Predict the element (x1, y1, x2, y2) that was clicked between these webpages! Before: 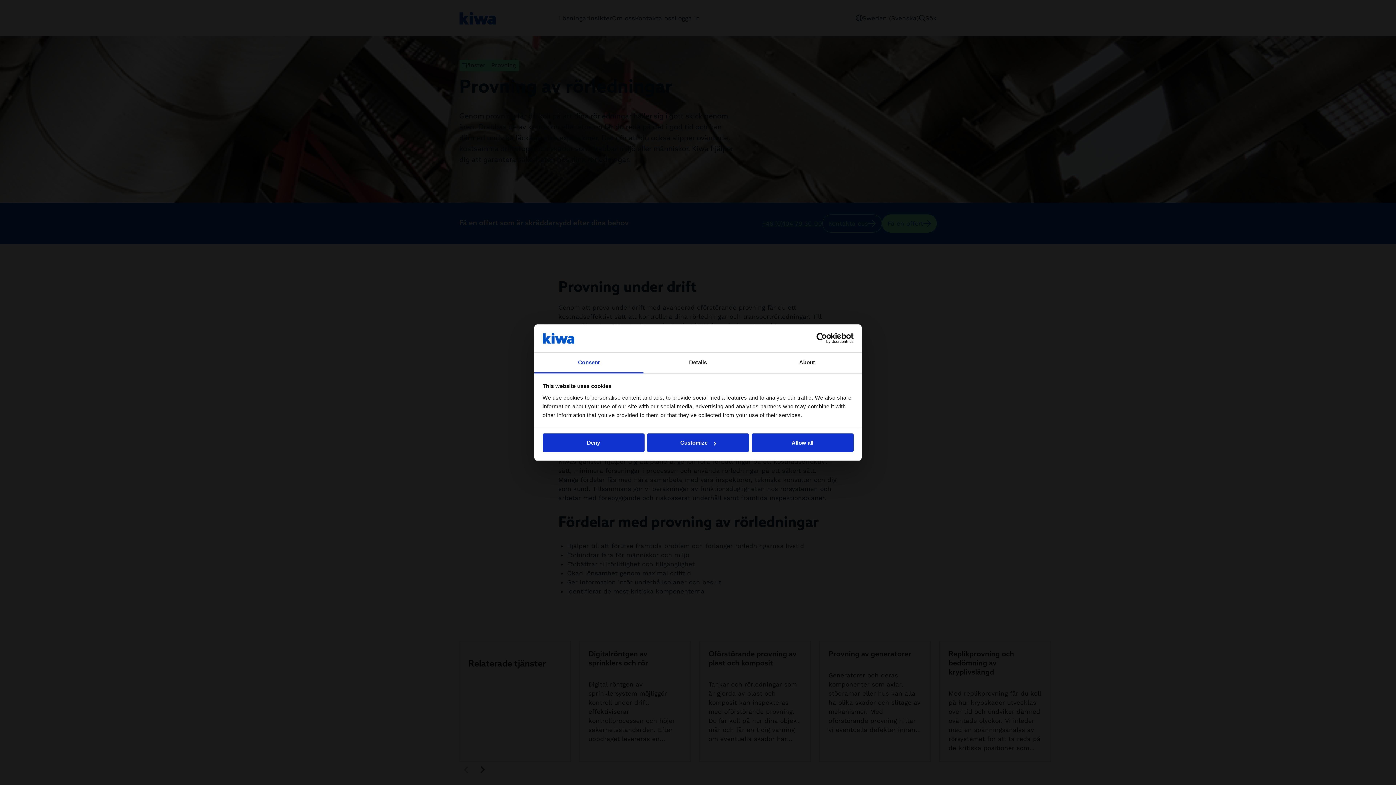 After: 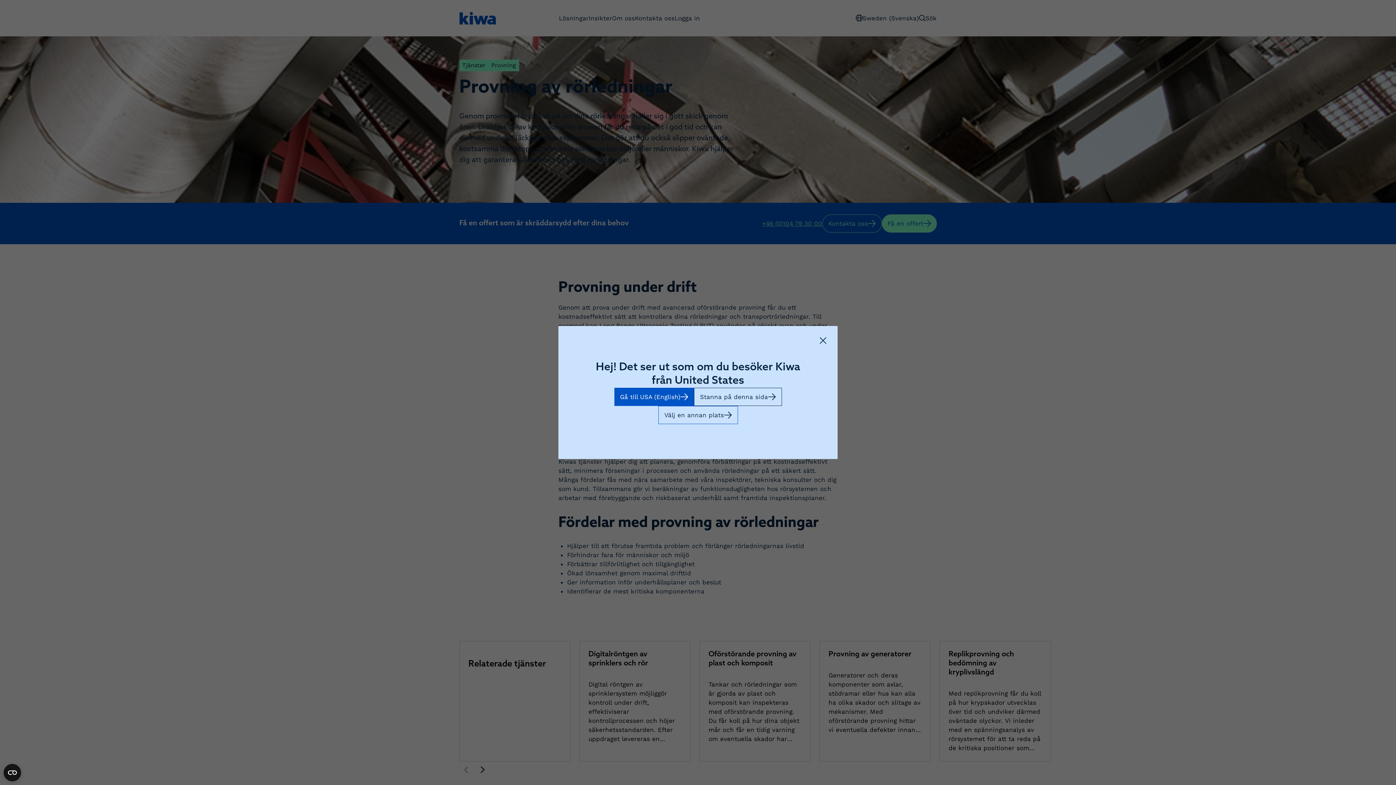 Action: bbox: (751, 433, 853, 452) label: Allow all